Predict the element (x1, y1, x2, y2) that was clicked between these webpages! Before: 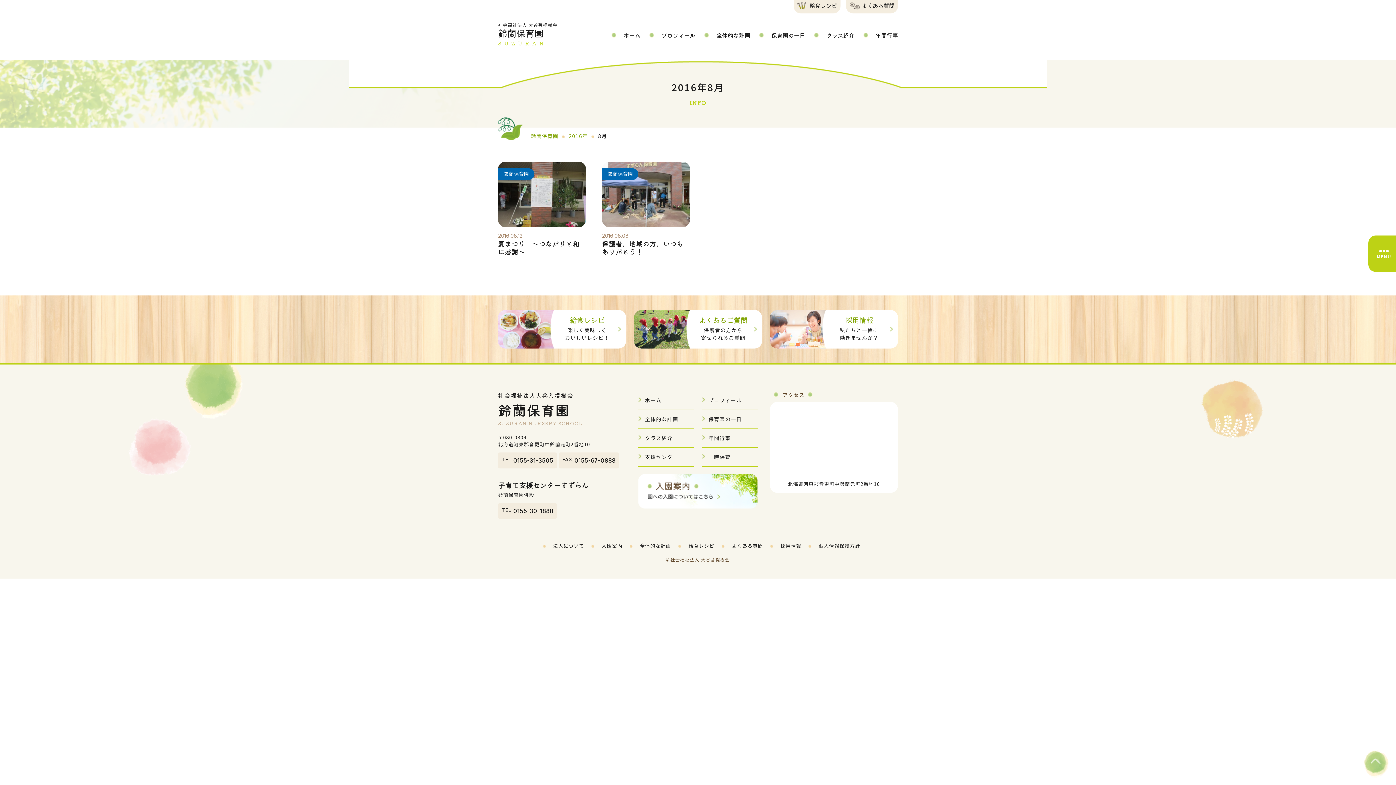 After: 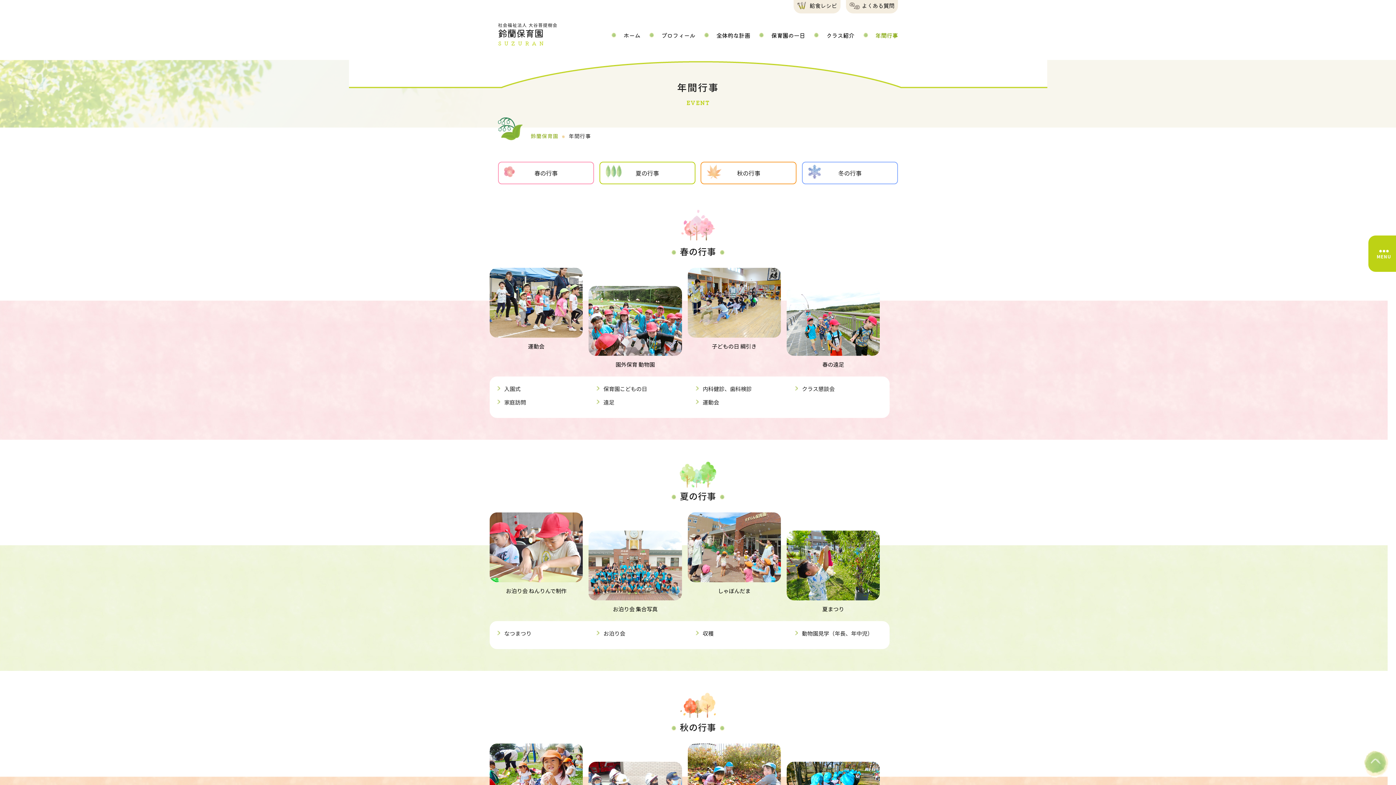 Action: label: 年間行事 bbox: (863, 32, 898, 38)